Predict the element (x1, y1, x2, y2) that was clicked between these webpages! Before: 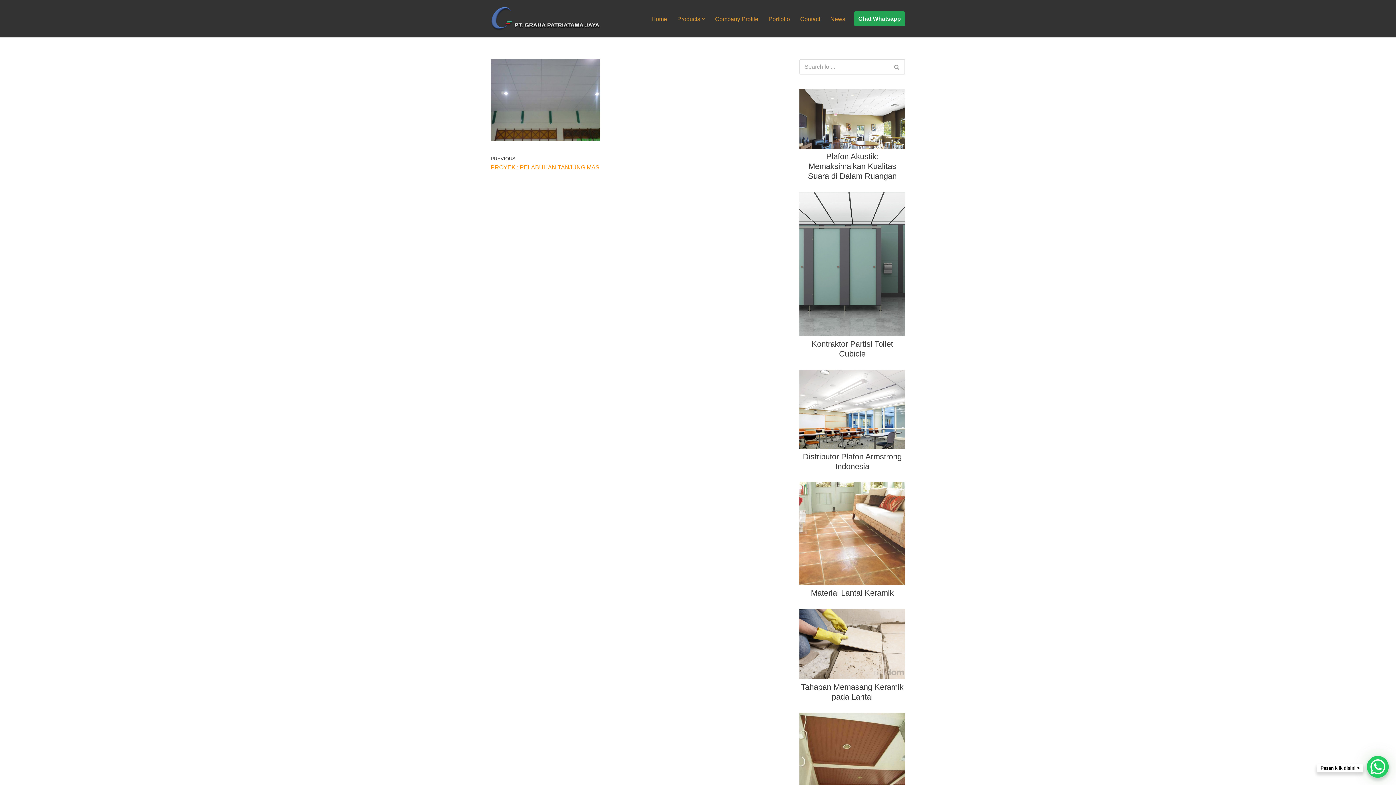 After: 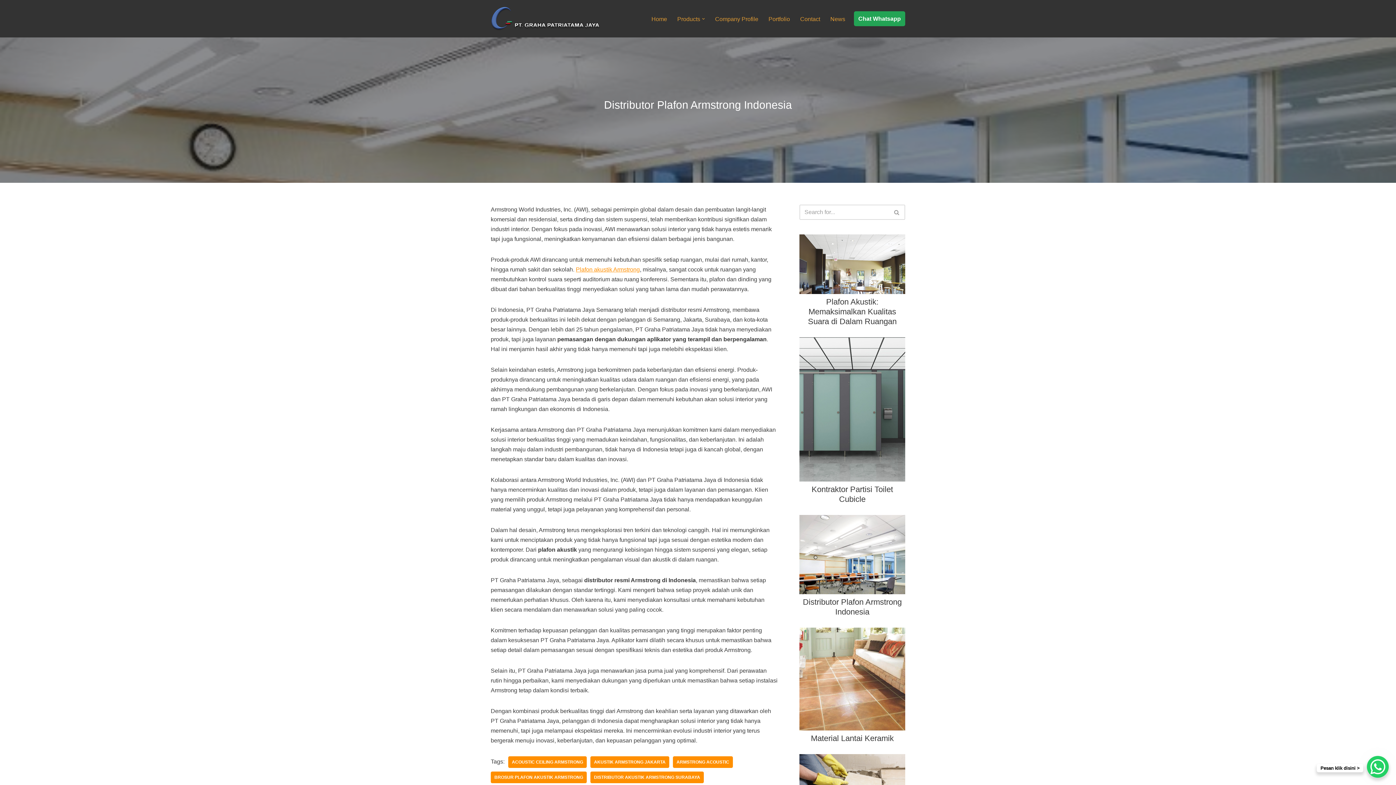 Action: bbox: (799, 369, 905, 452)